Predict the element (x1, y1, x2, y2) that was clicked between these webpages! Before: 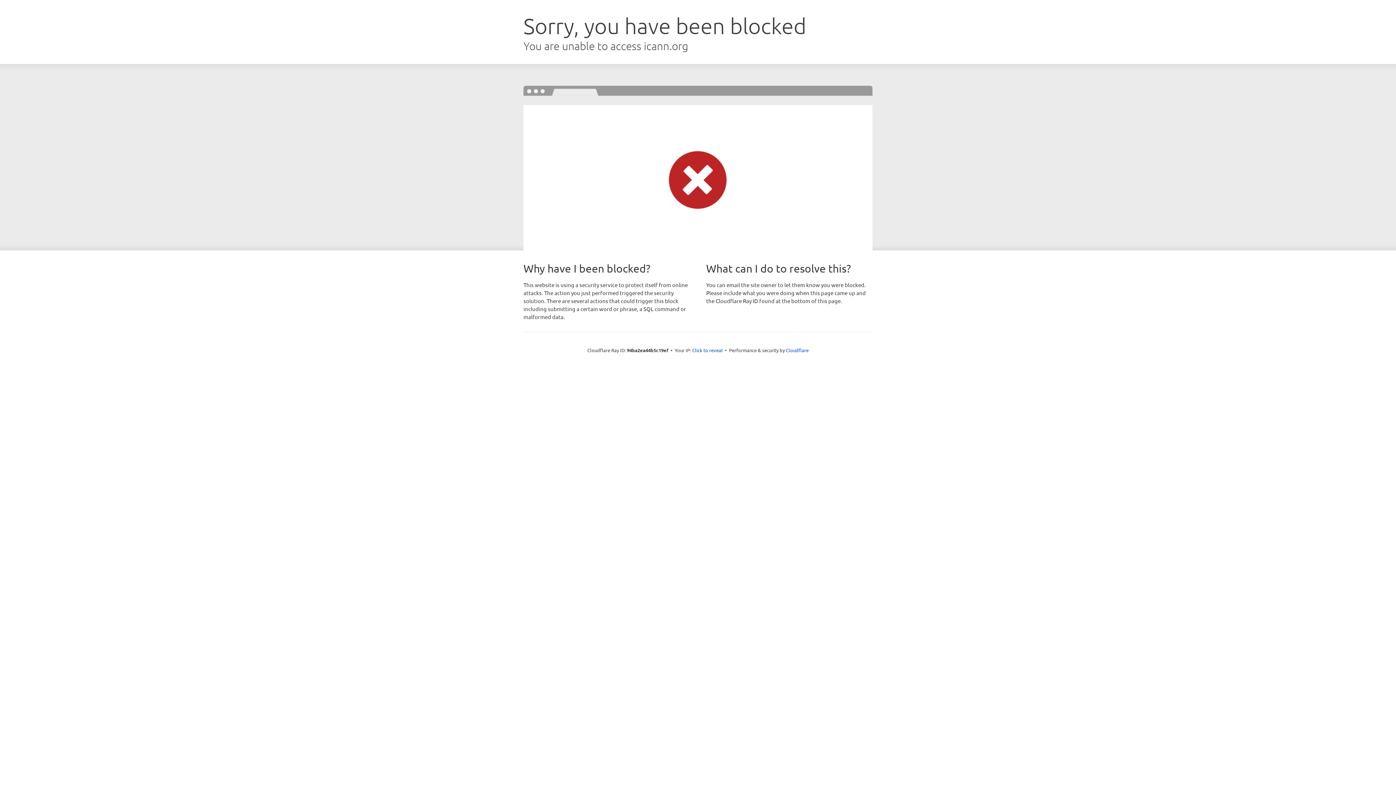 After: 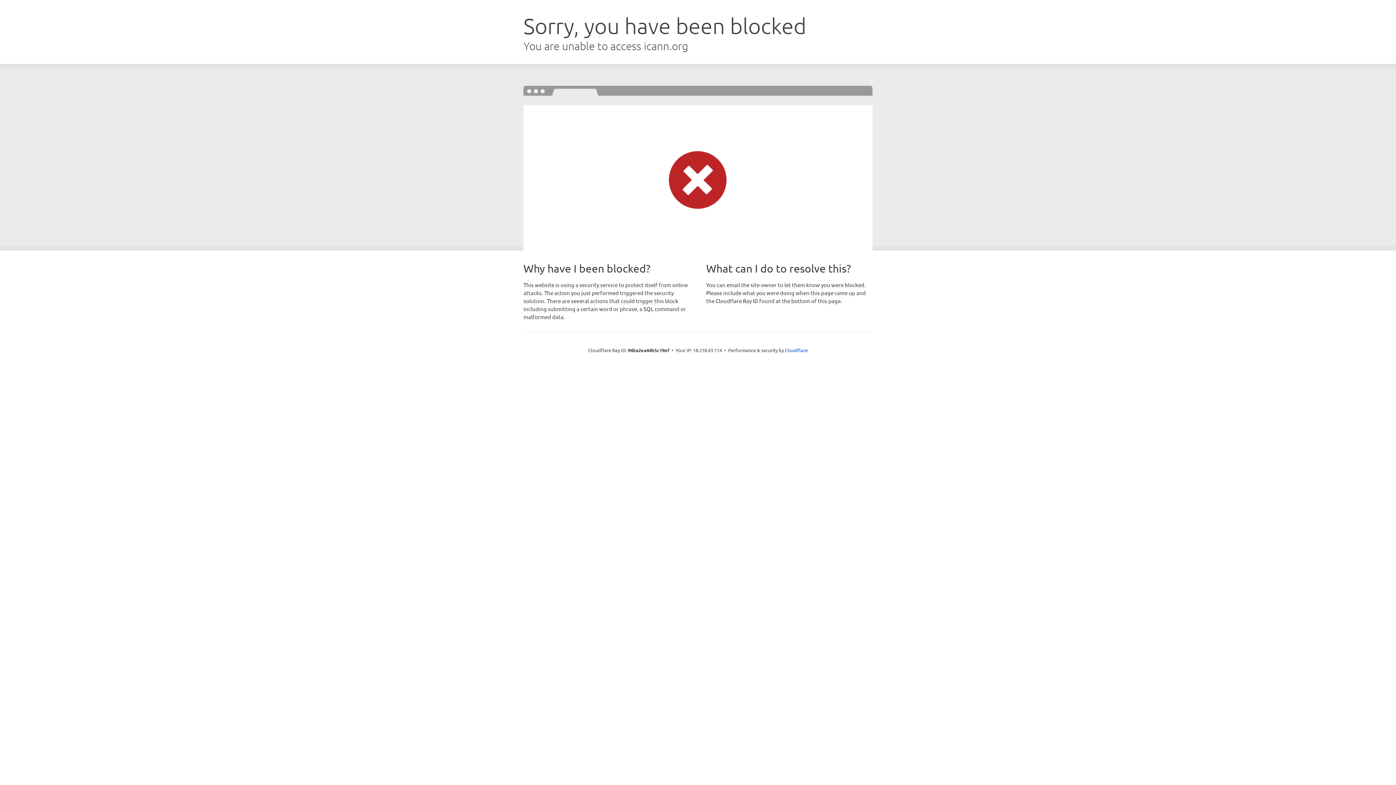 Action: bbox: (692, 346, 722, 353) label: Click to reveal